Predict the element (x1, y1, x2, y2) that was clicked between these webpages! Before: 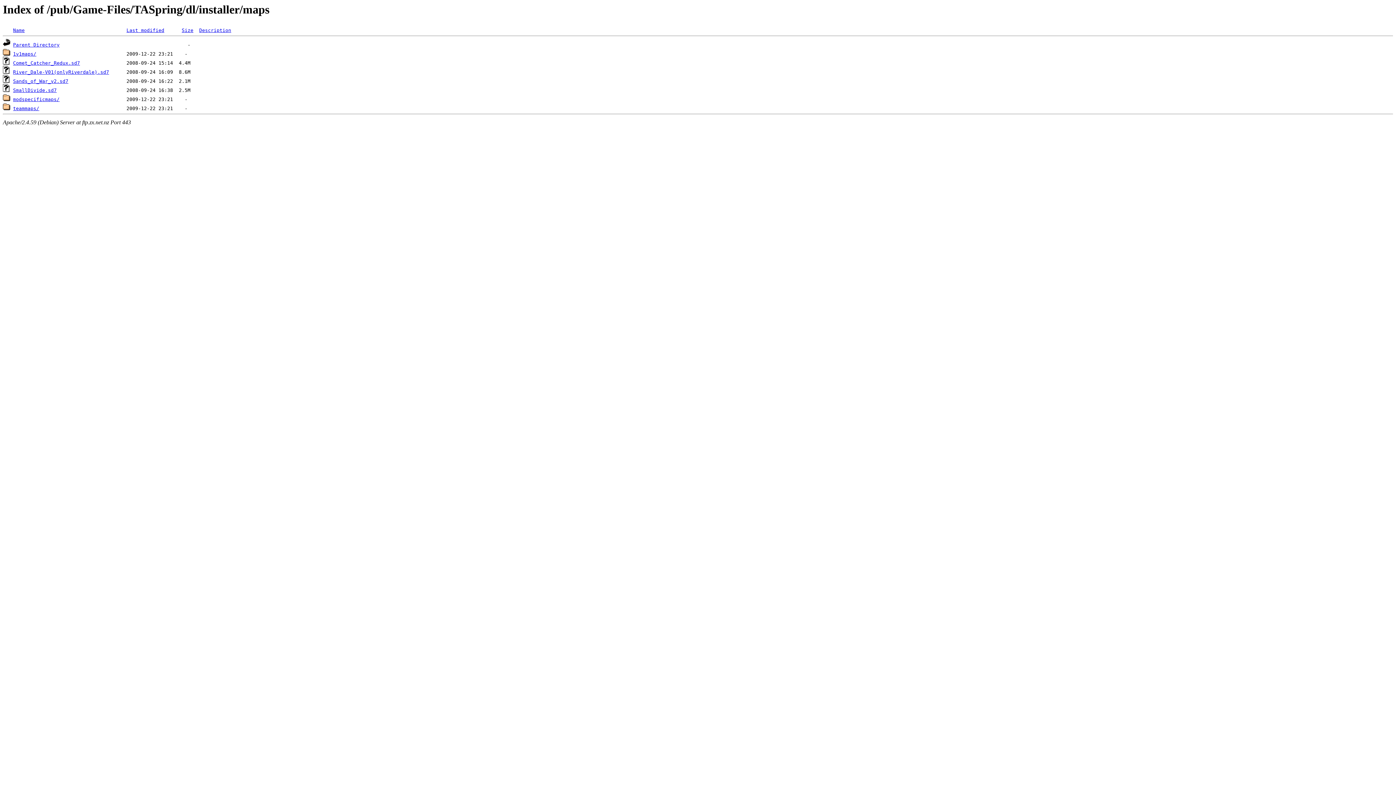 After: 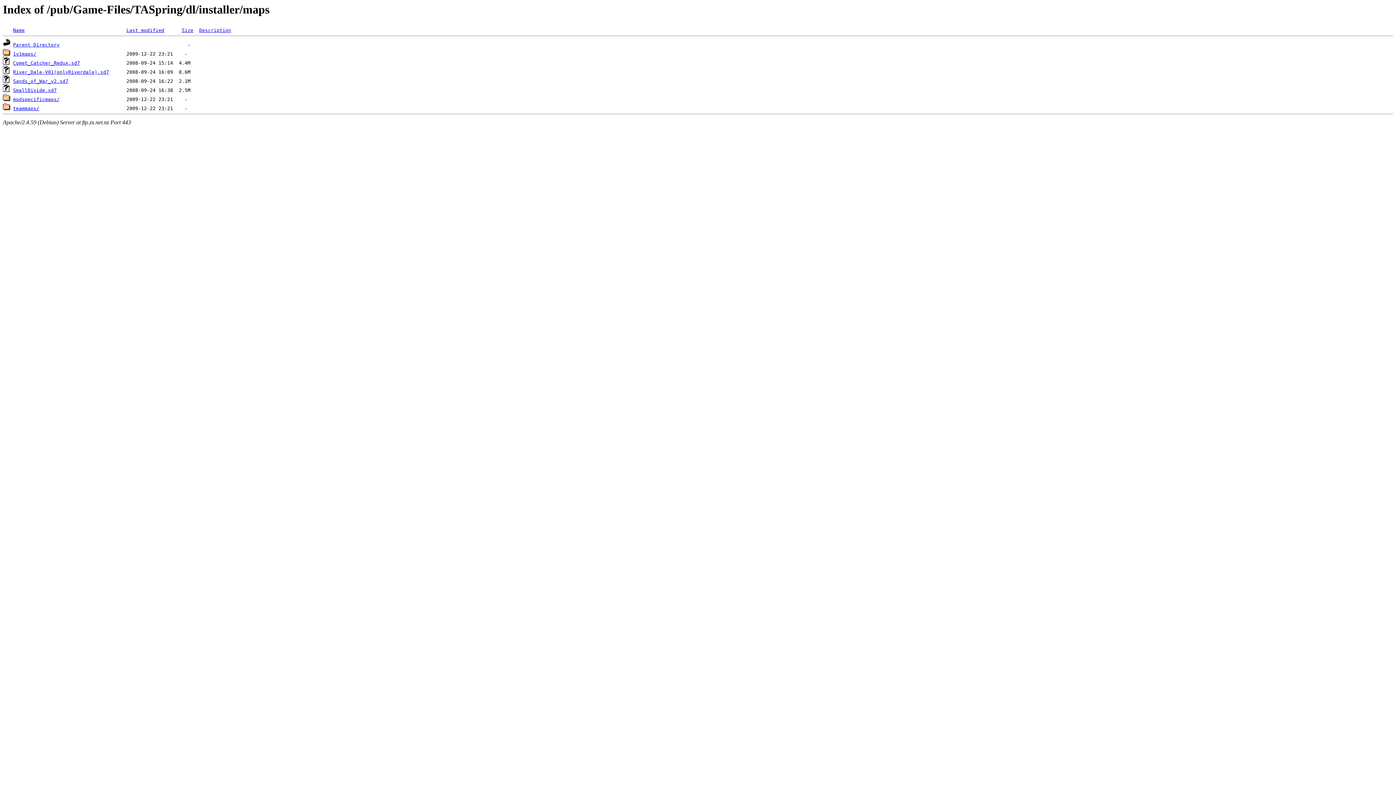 Action: bbox: (13, 87, 56, 93) label: SmallDivide.sd7